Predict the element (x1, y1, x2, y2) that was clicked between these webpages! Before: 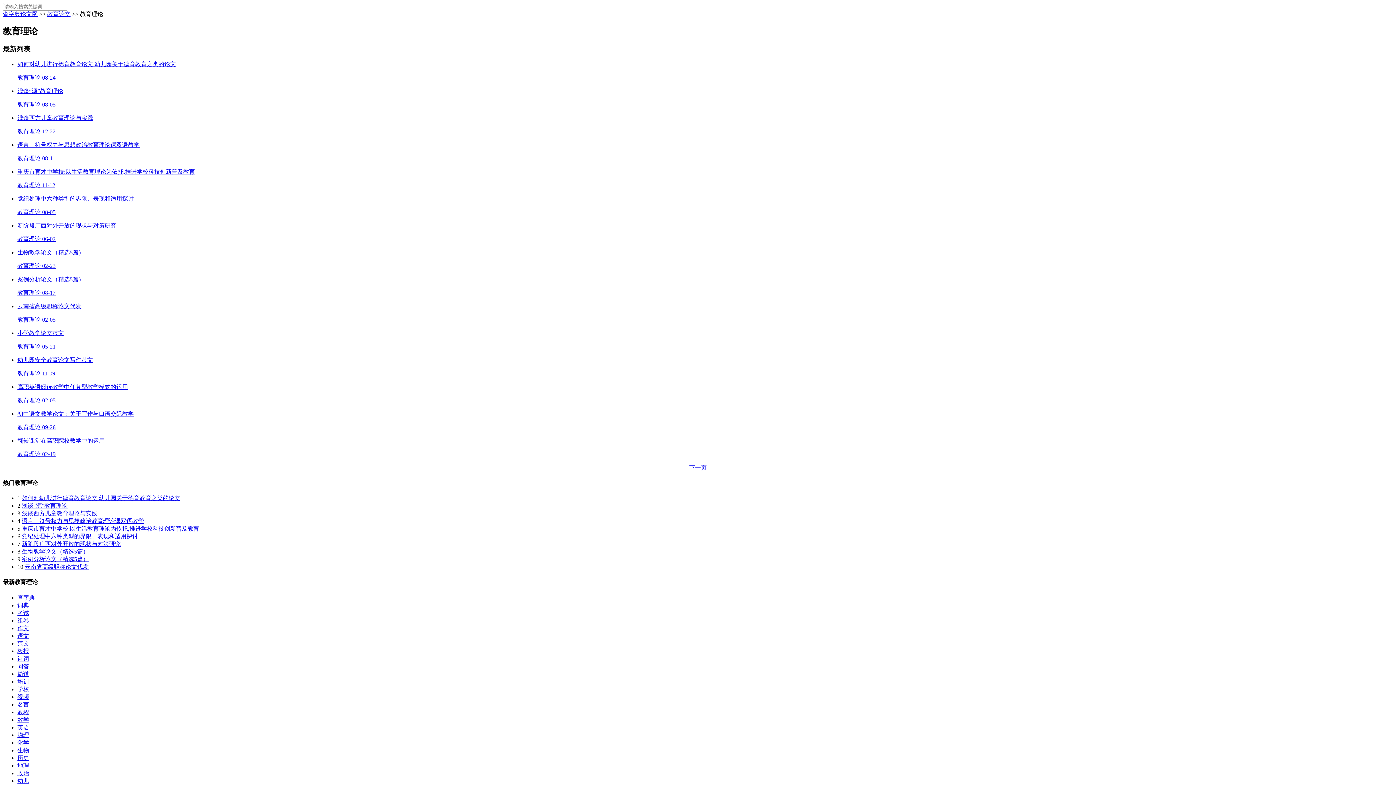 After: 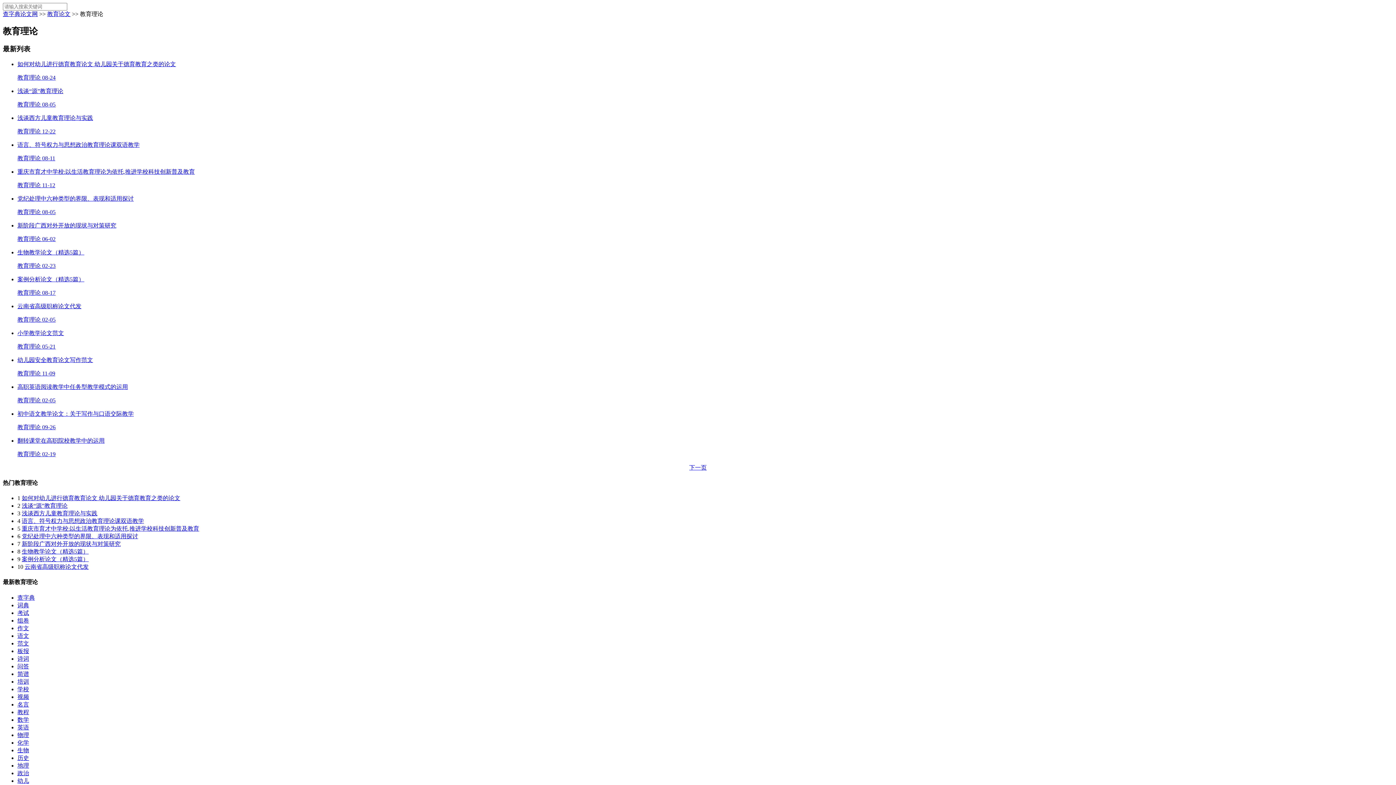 Action: bbox: (17, 625, 29, 631) label: 作文